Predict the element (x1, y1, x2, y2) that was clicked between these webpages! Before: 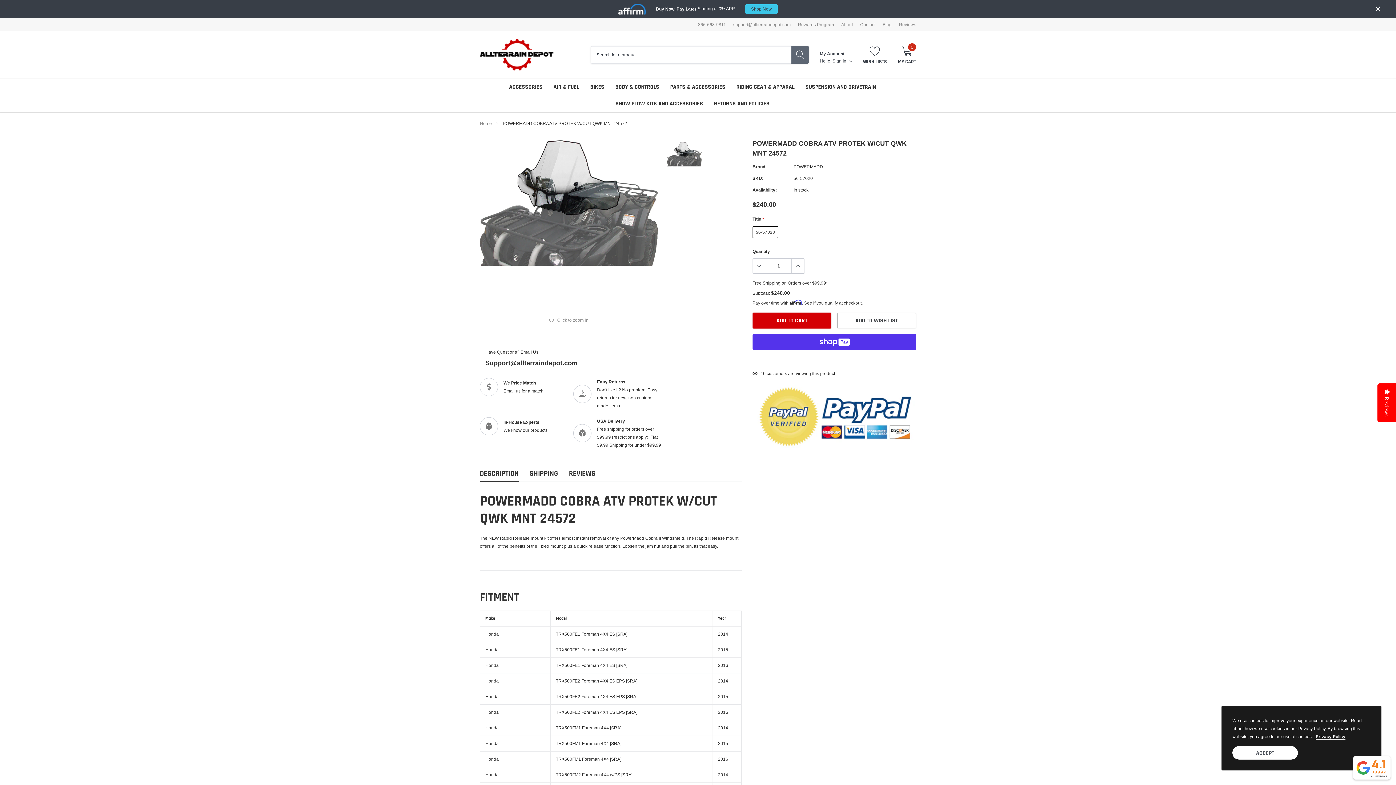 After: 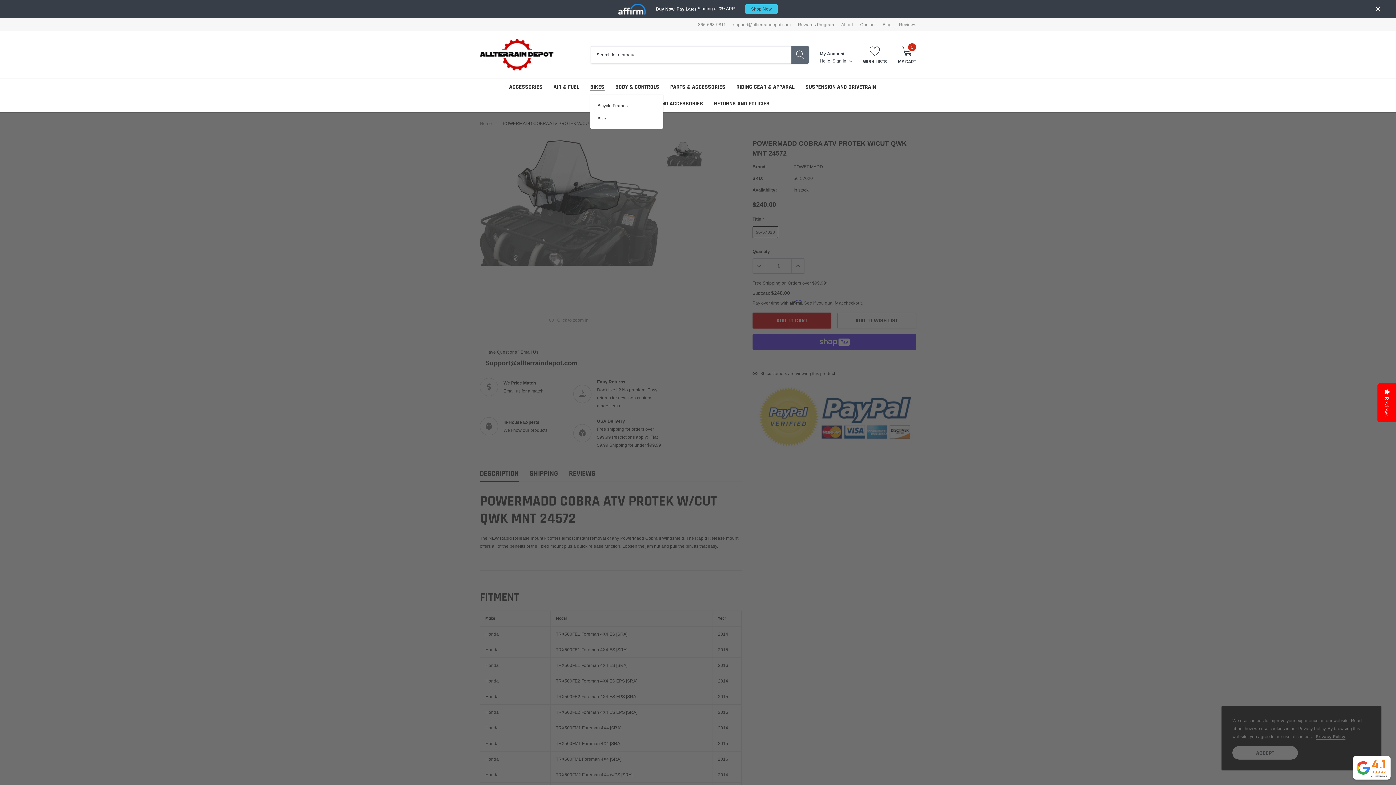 Action: label: link bbox: (590, 83, 604, 90)